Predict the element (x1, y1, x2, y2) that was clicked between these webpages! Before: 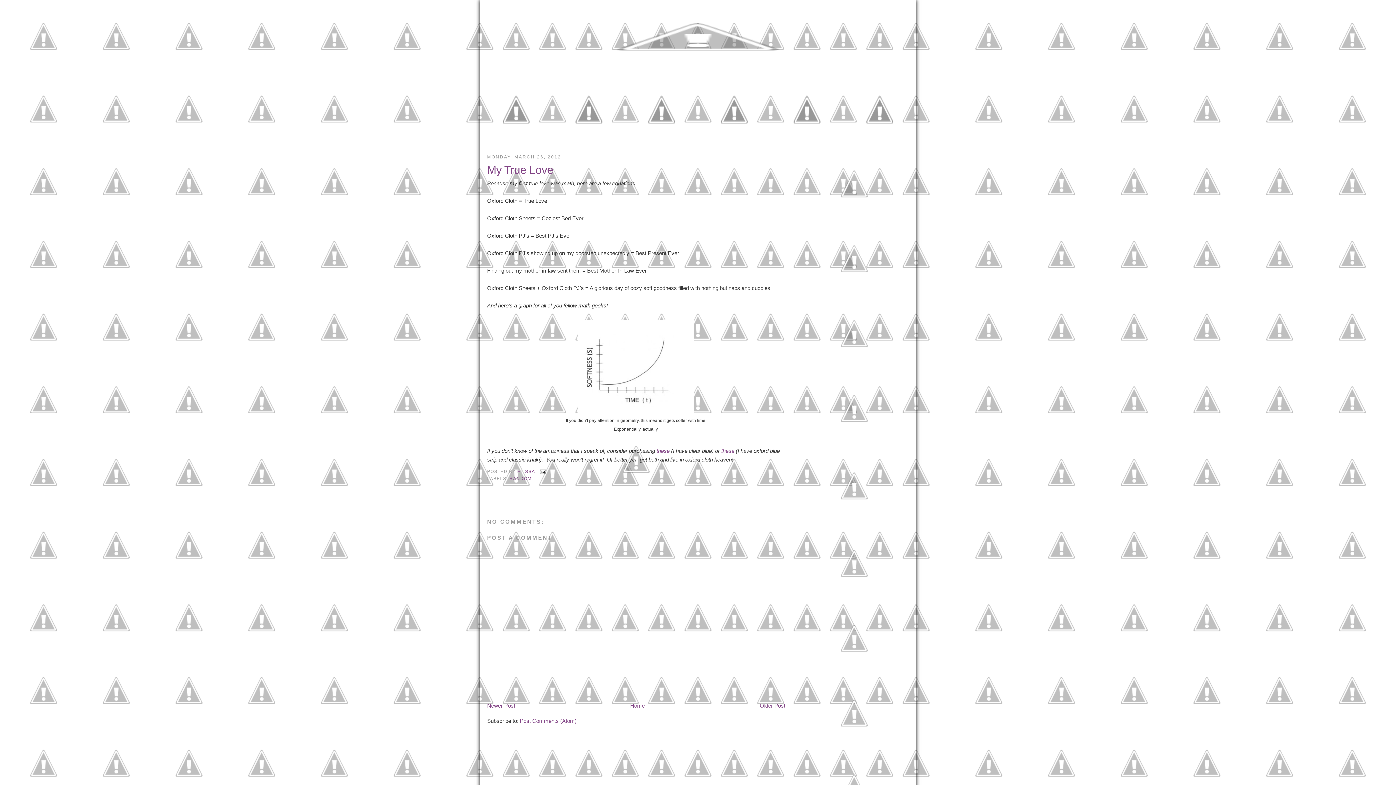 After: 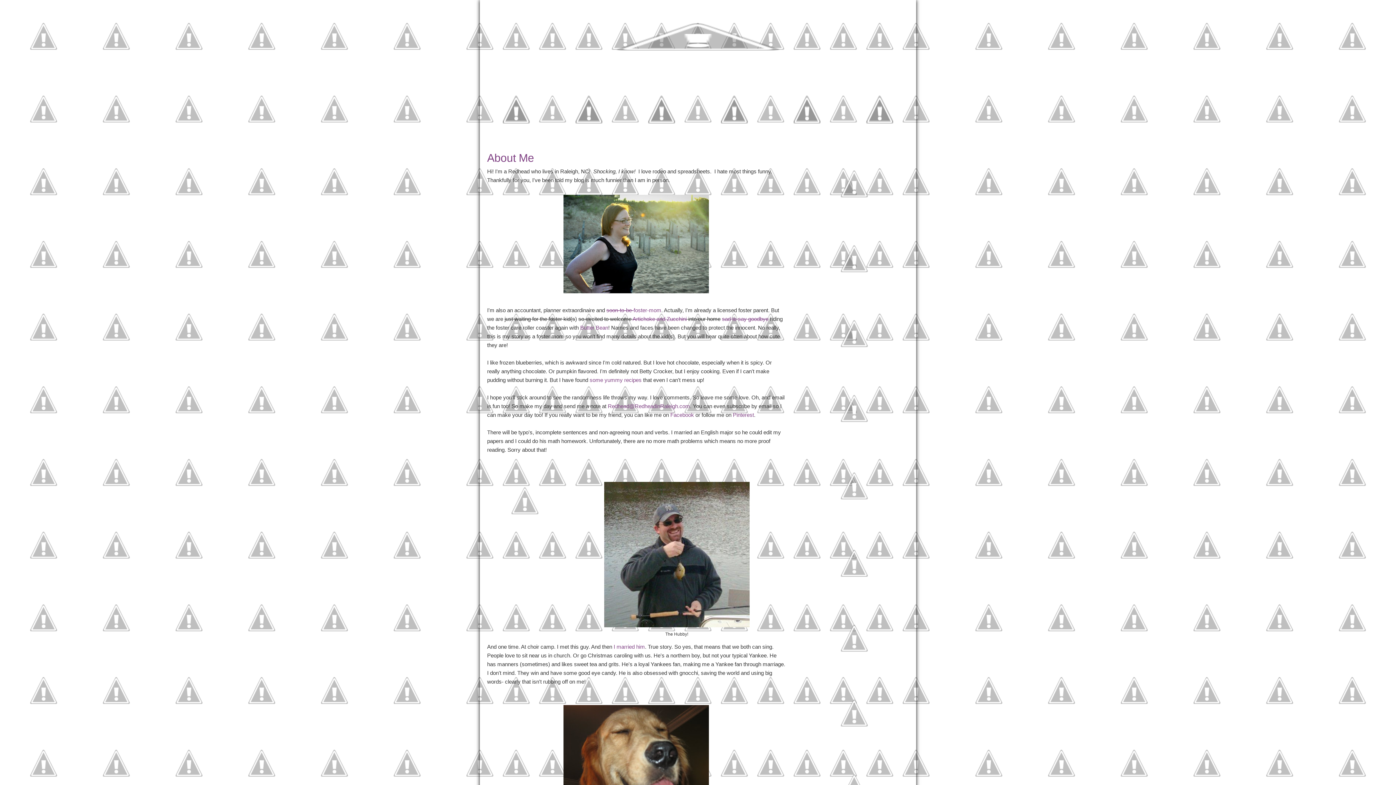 Action: bbox: (552, 141, 625, 147)